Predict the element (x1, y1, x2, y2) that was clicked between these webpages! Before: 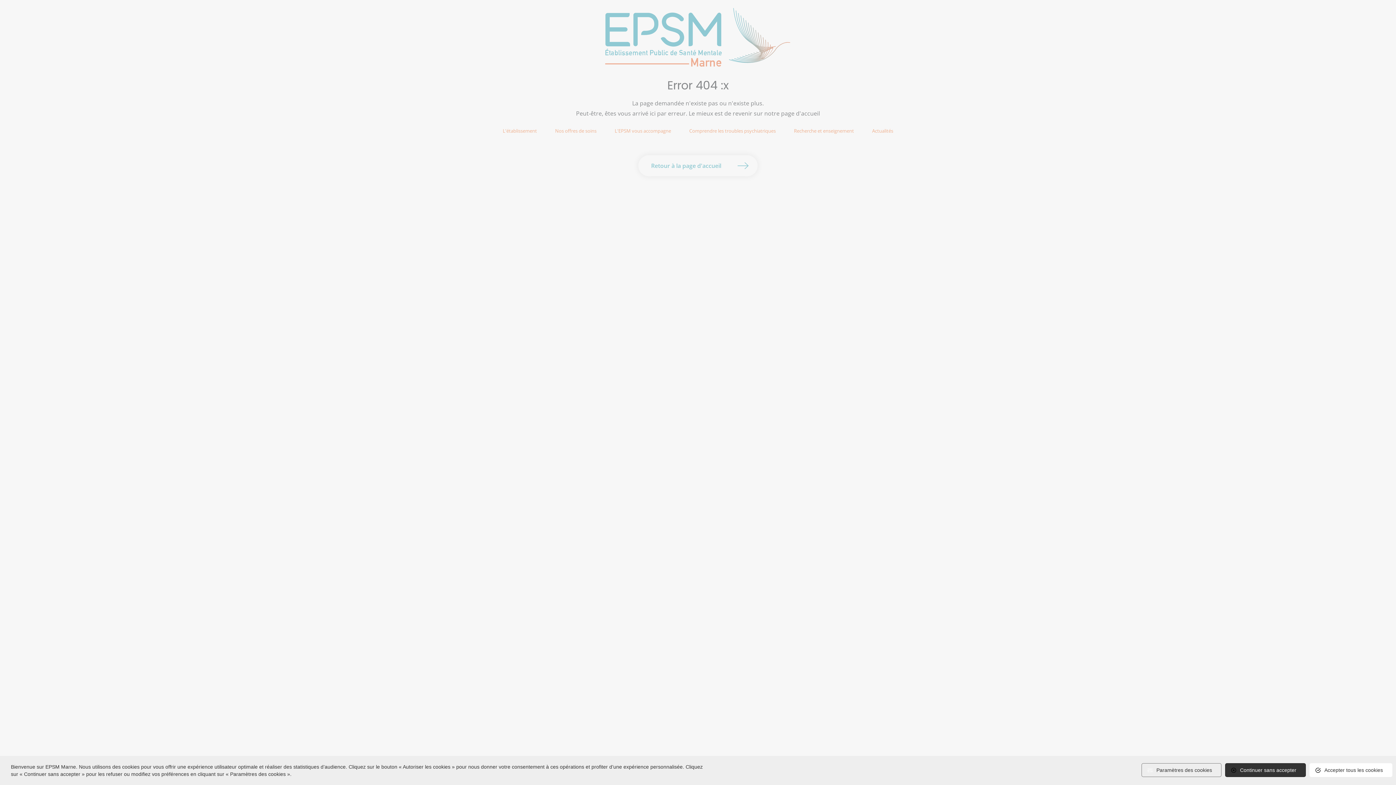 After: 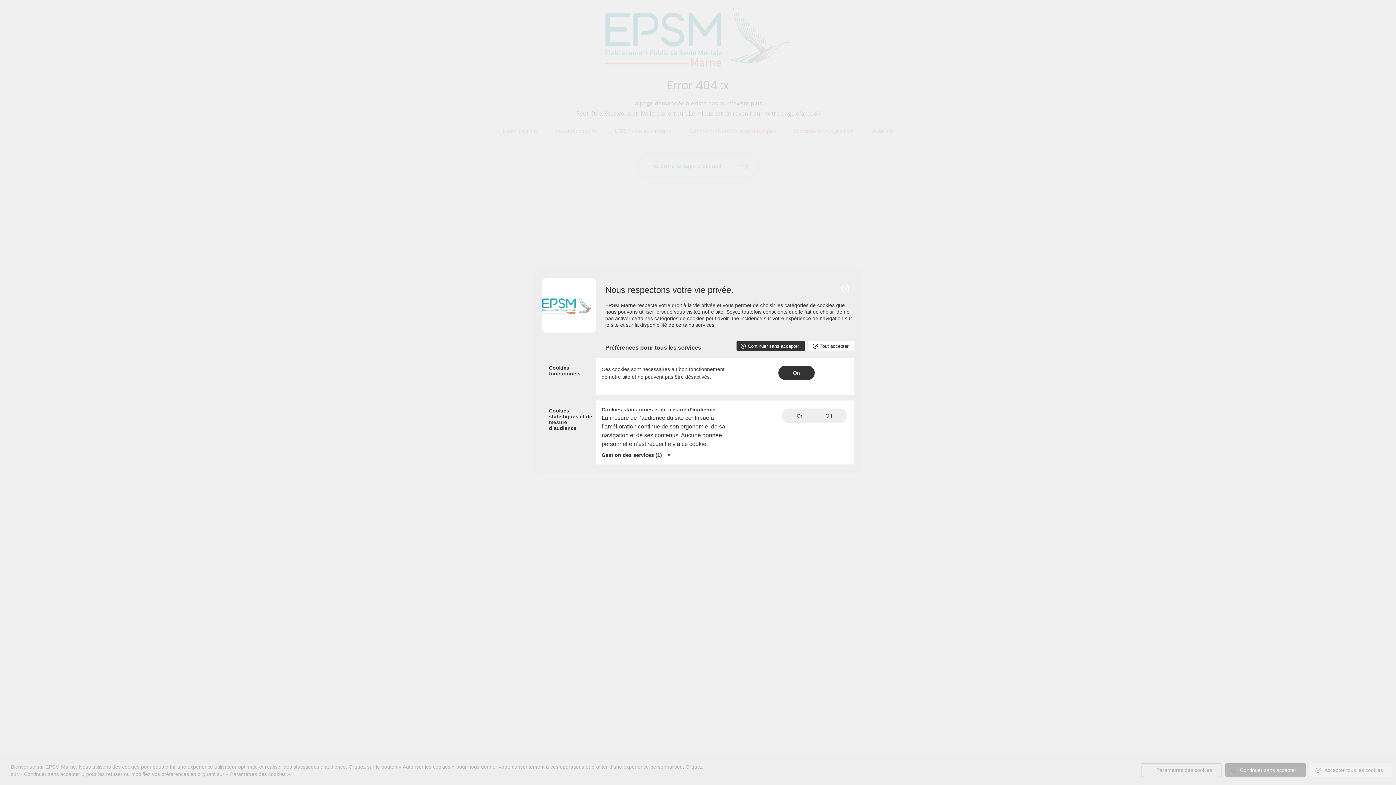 Action: label: Paramètres des cookies bbox: (1141, 763, 1221, 777)